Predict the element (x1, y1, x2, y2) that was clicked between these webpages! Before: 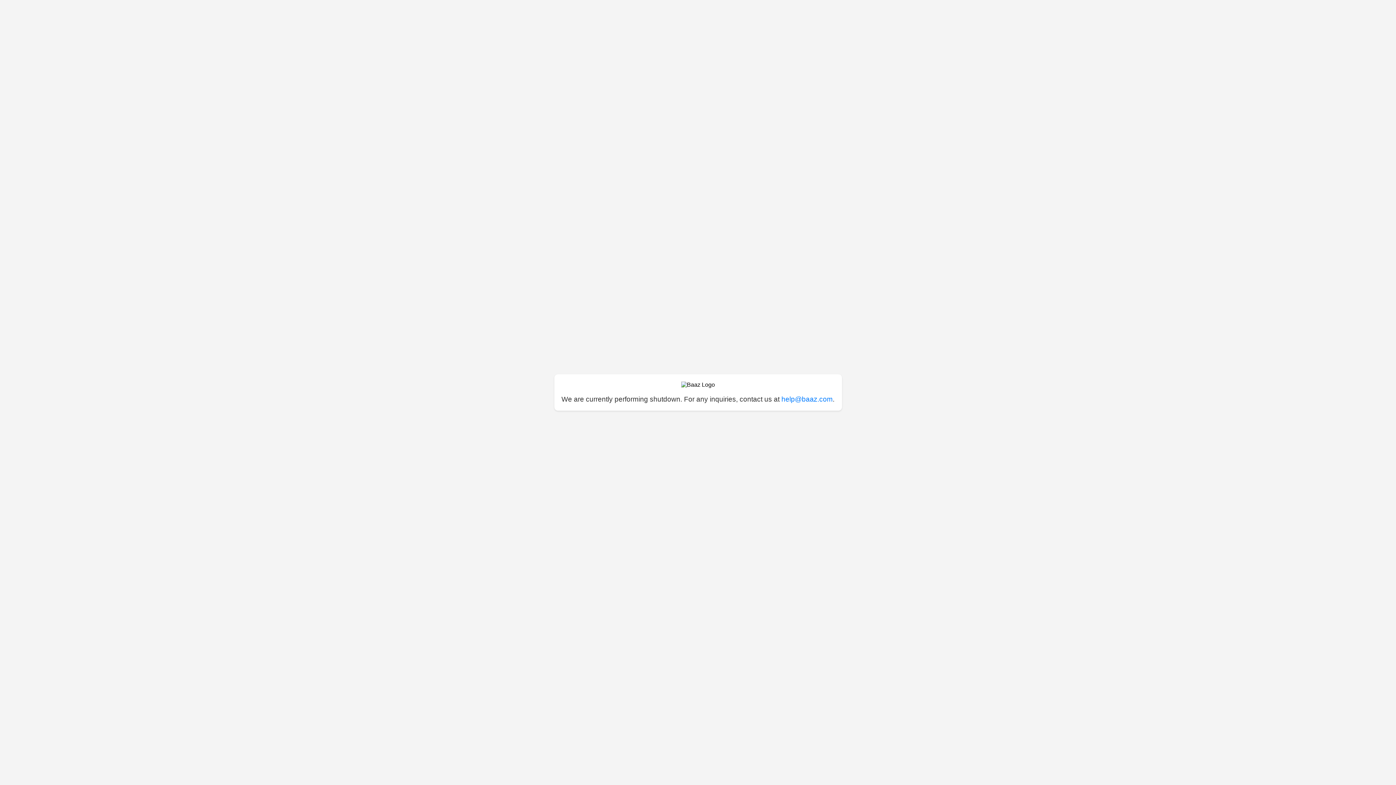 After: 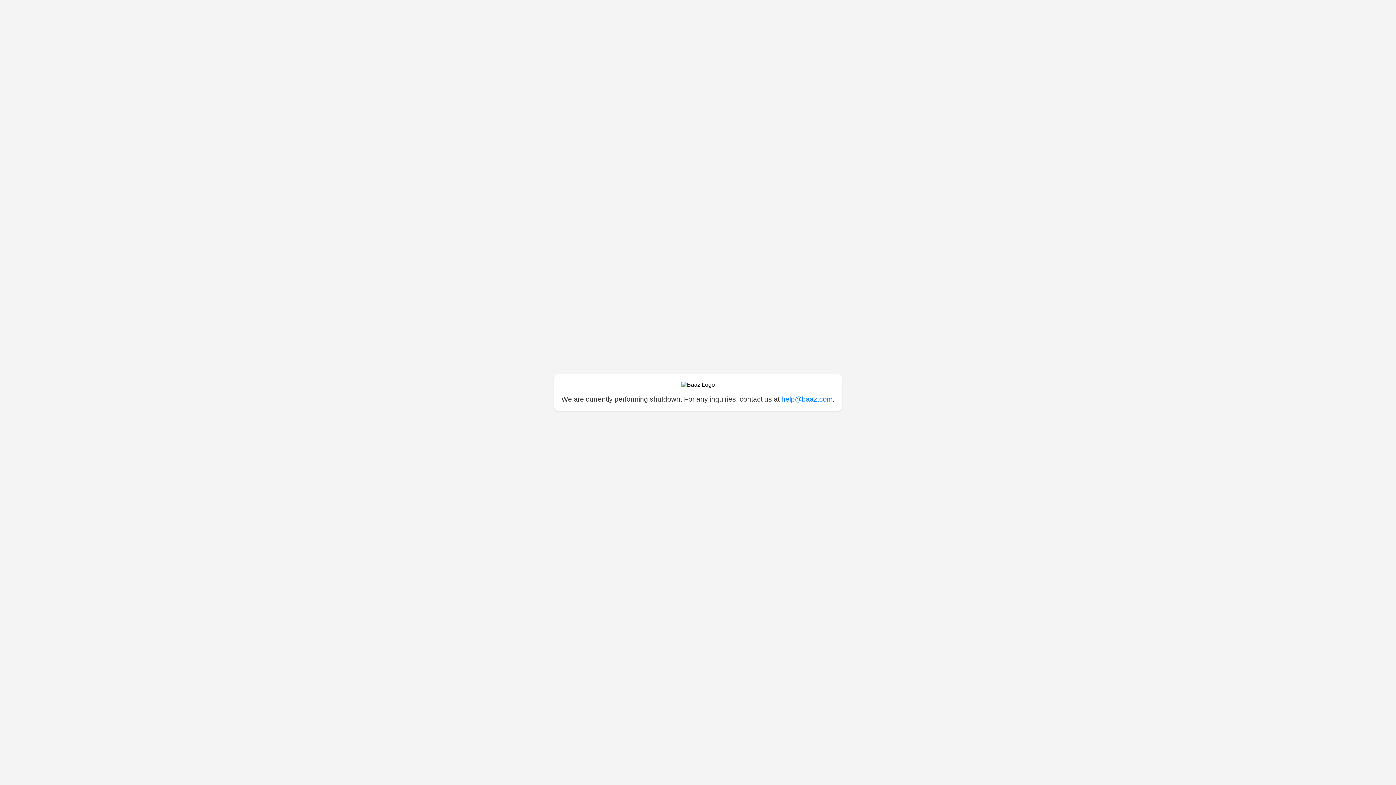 Action: bbox: (781, 395, 832, 403) label: help@baaz.com